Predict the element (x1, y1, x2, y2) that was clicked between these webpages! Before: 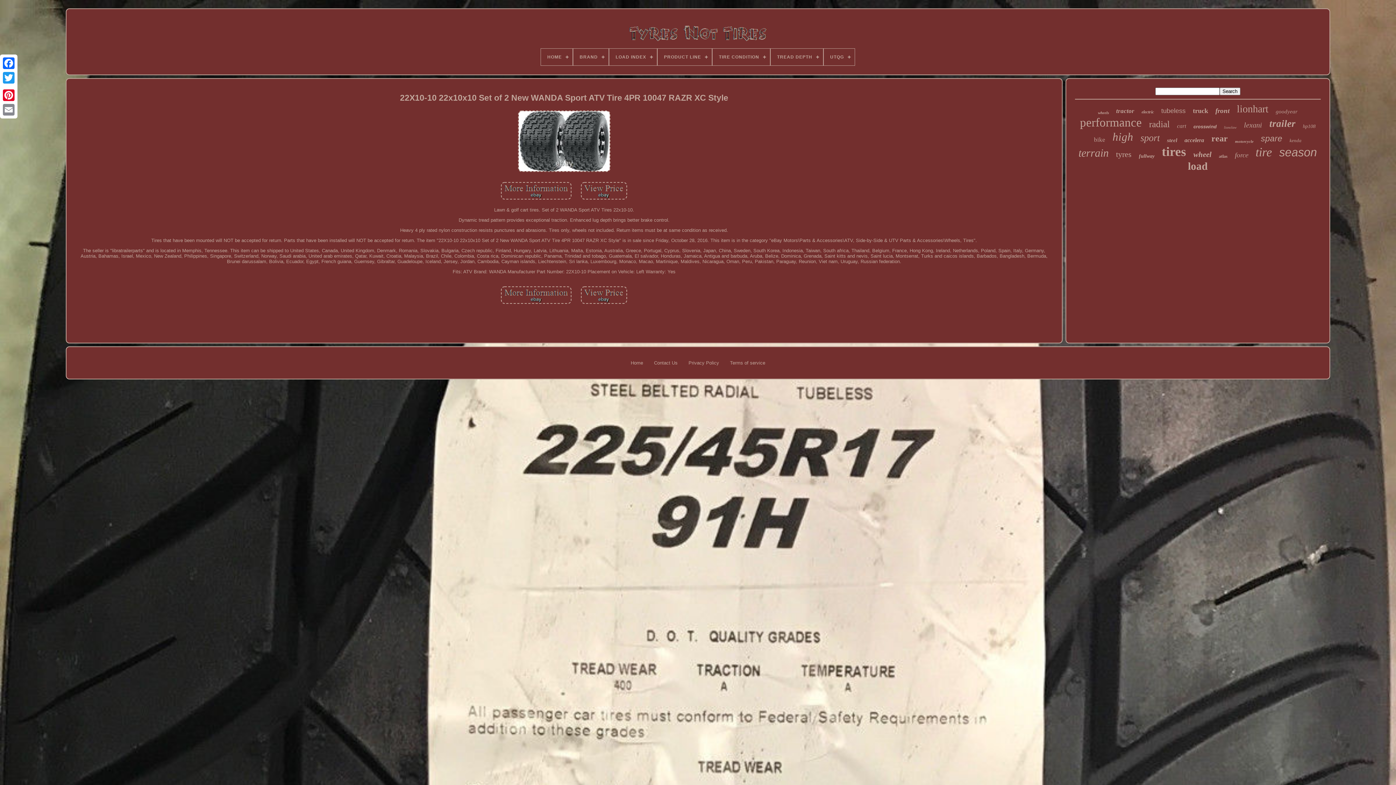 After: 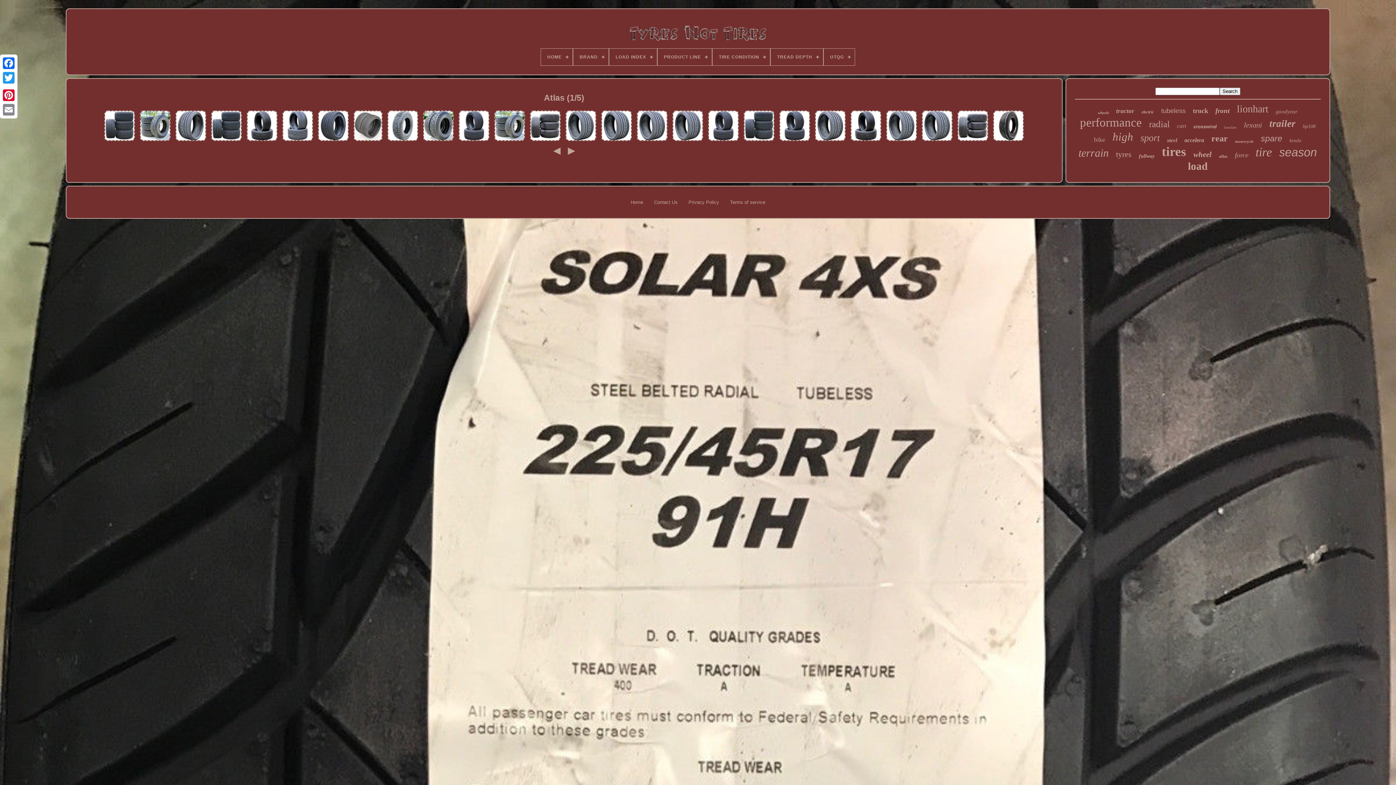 Action: label: atlas bbox: (1219, 153, 1227, 159)